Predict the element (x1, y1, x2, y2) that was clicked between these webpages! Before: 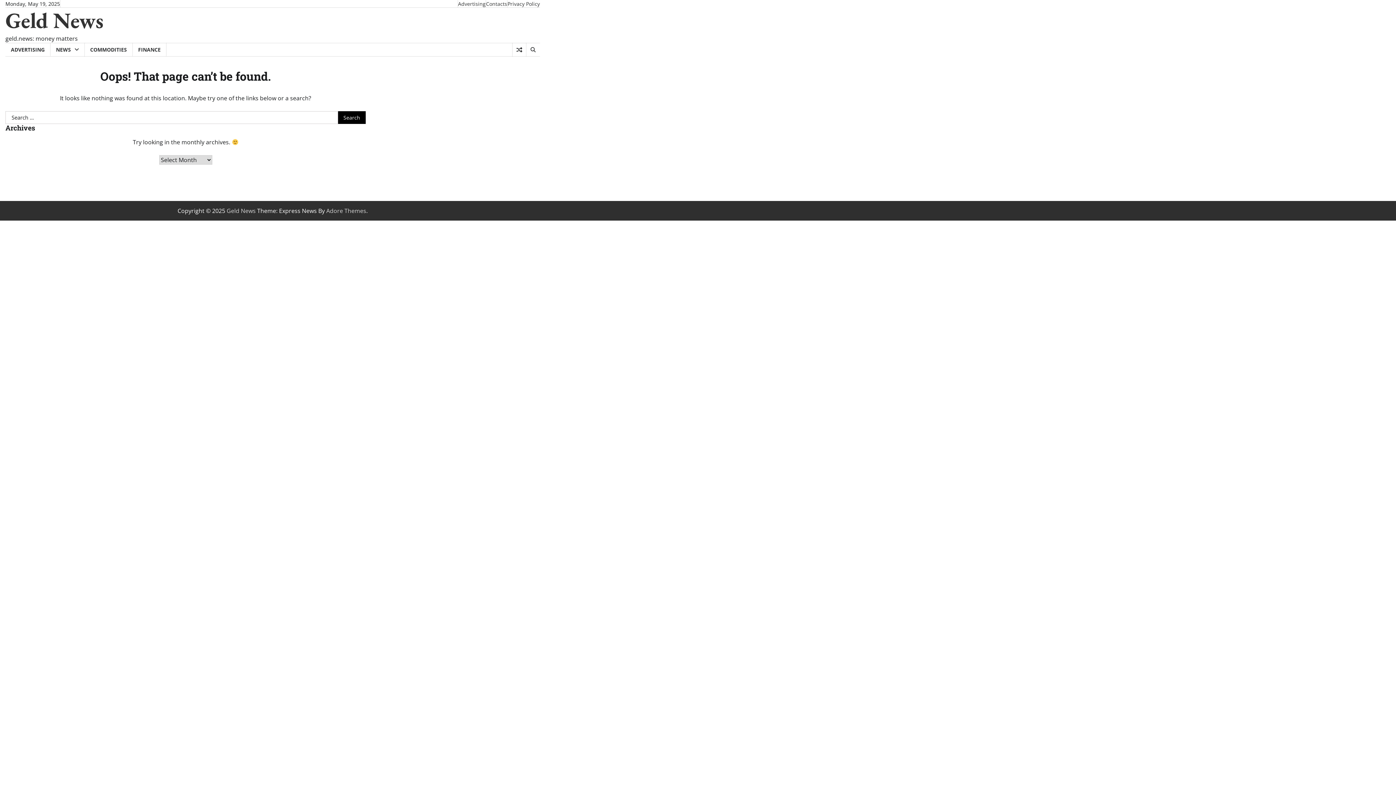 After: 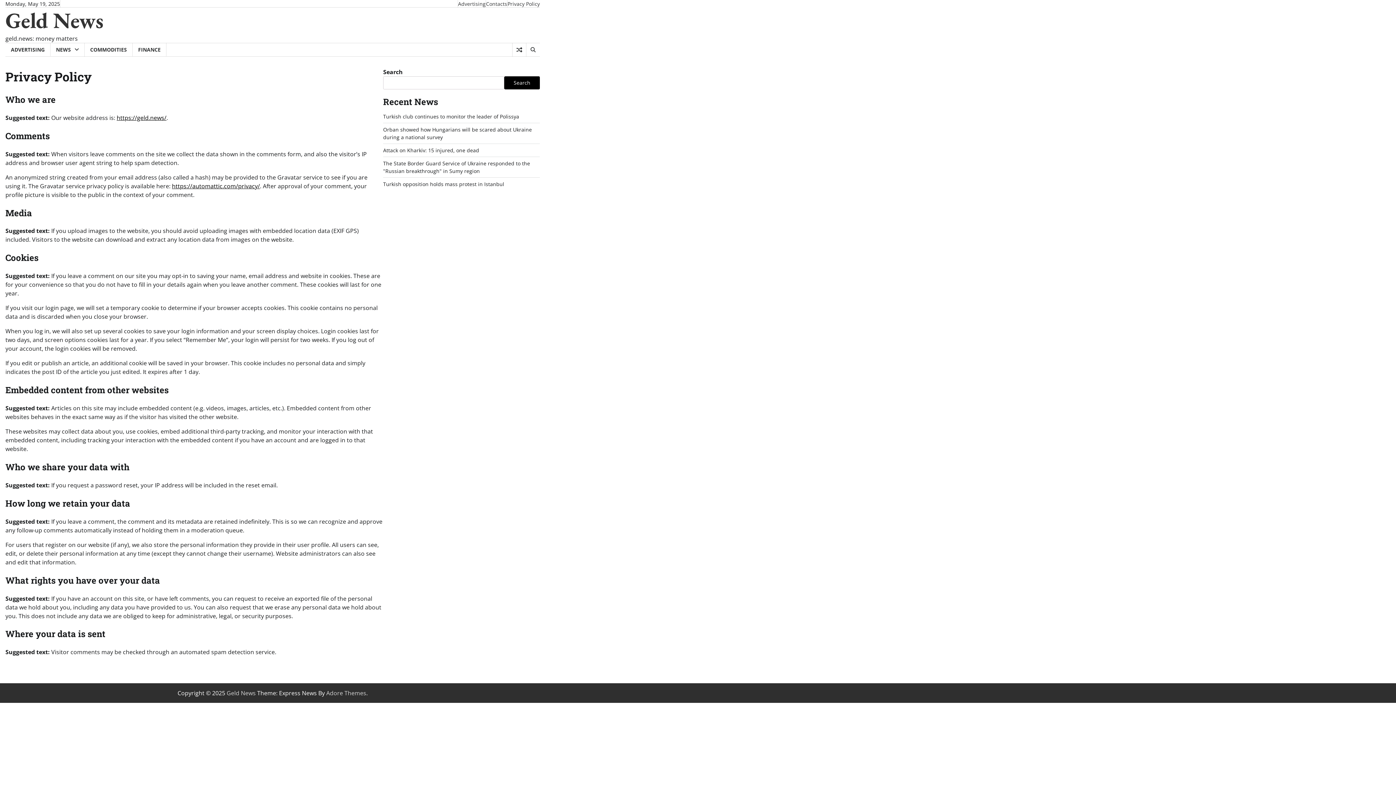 Action: bbox: (507, 0, 540, 7) label: Privacy Policy